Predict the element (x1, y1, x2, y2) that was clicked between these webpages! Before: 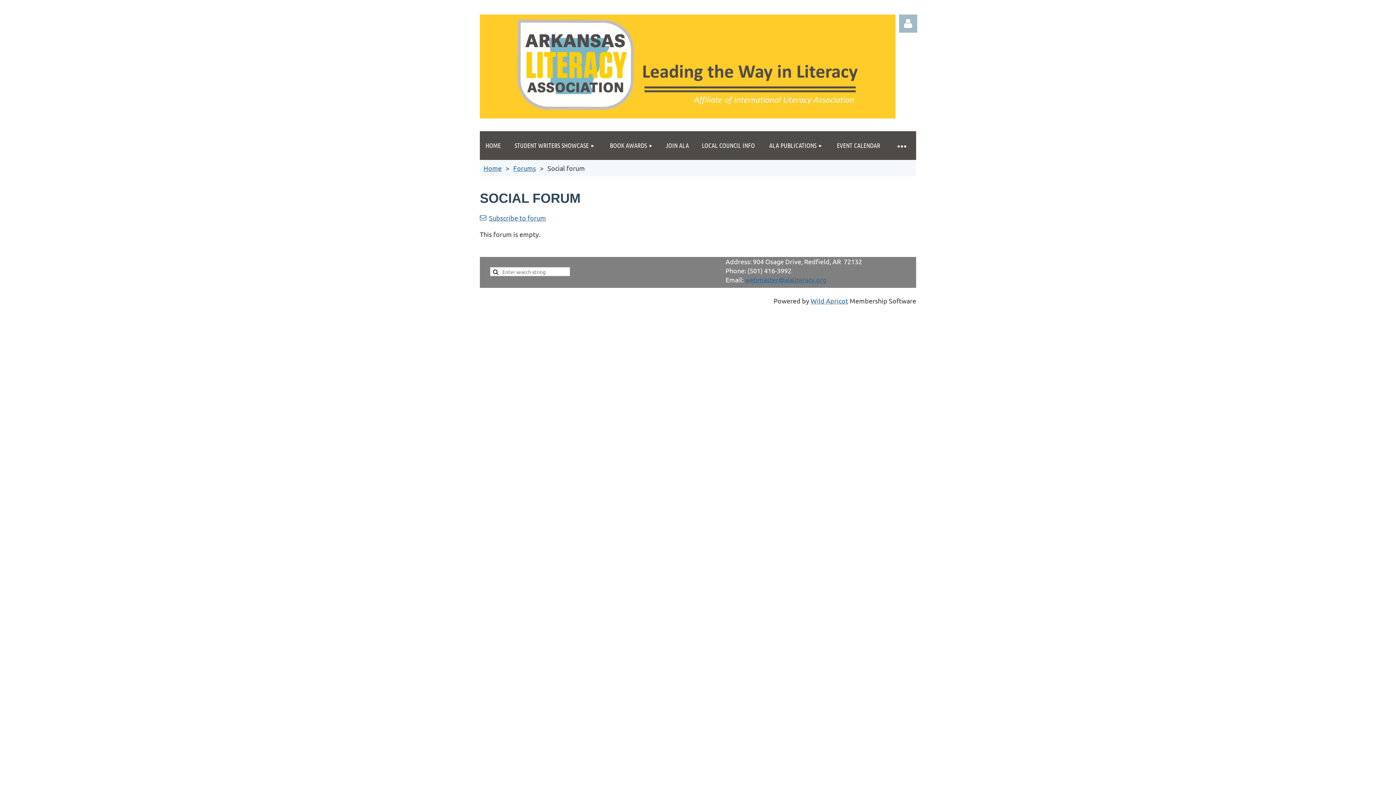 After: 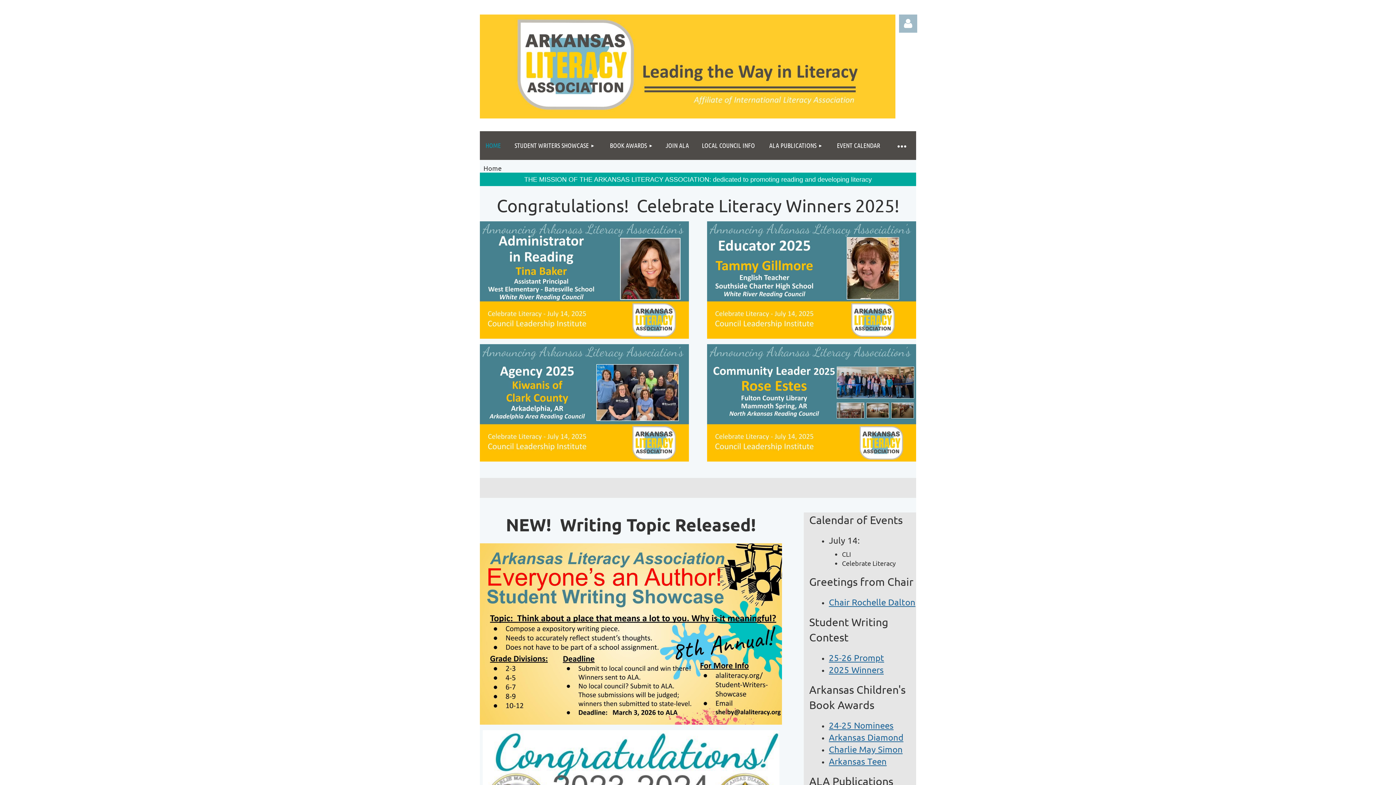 Action: bbox: (483, 164, 501, 172) label: Home